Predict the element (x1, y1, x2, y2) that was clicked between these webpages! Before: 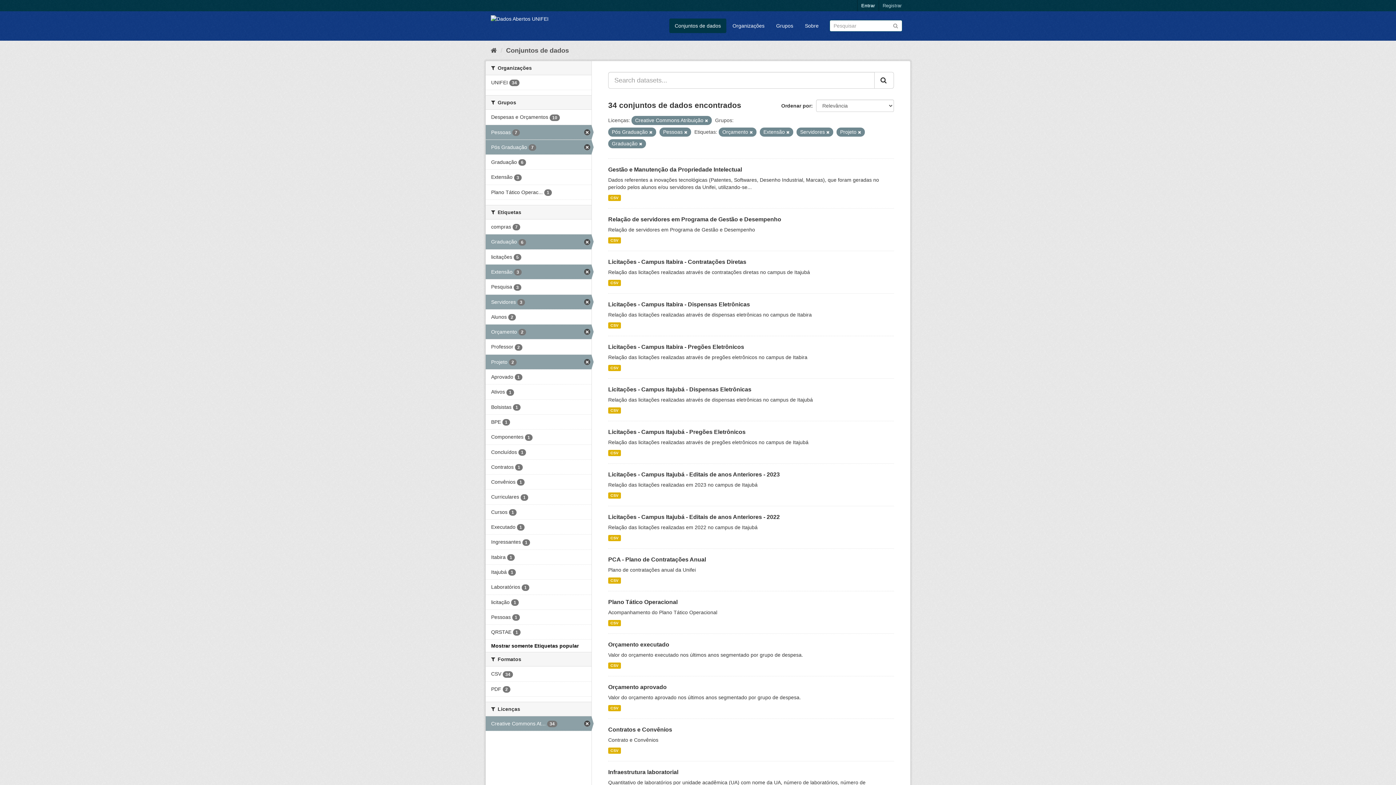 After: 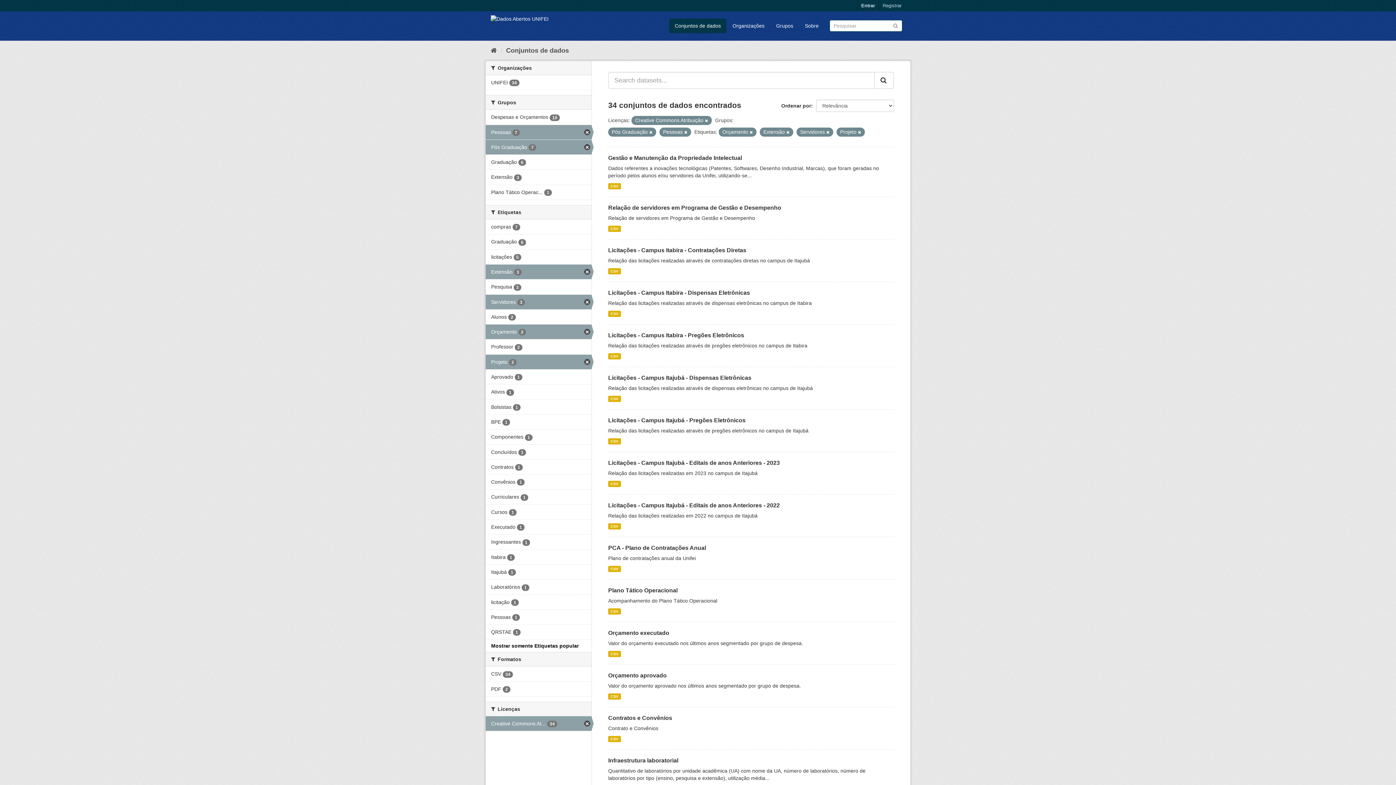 Action: bbox: (485, 234, 591, 249) label: Graduação 6